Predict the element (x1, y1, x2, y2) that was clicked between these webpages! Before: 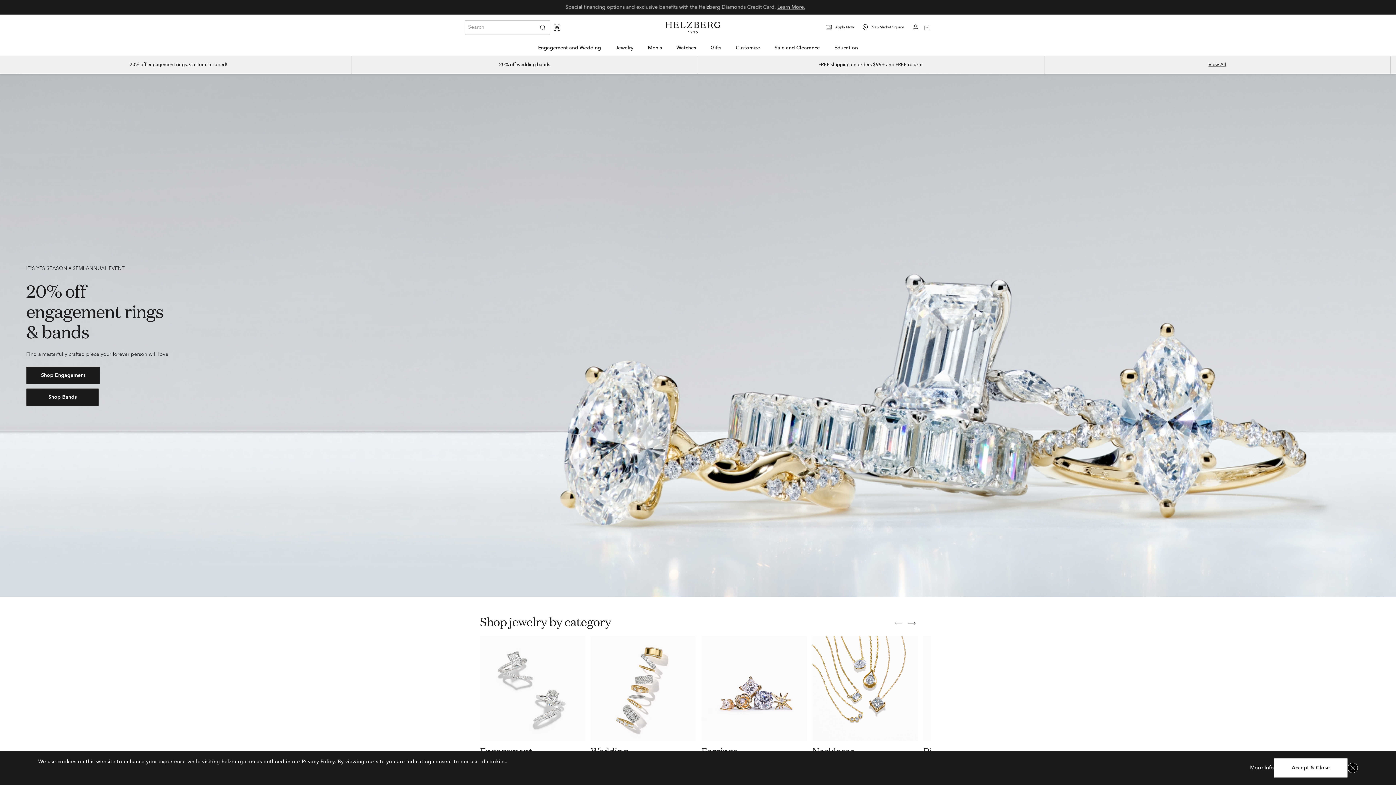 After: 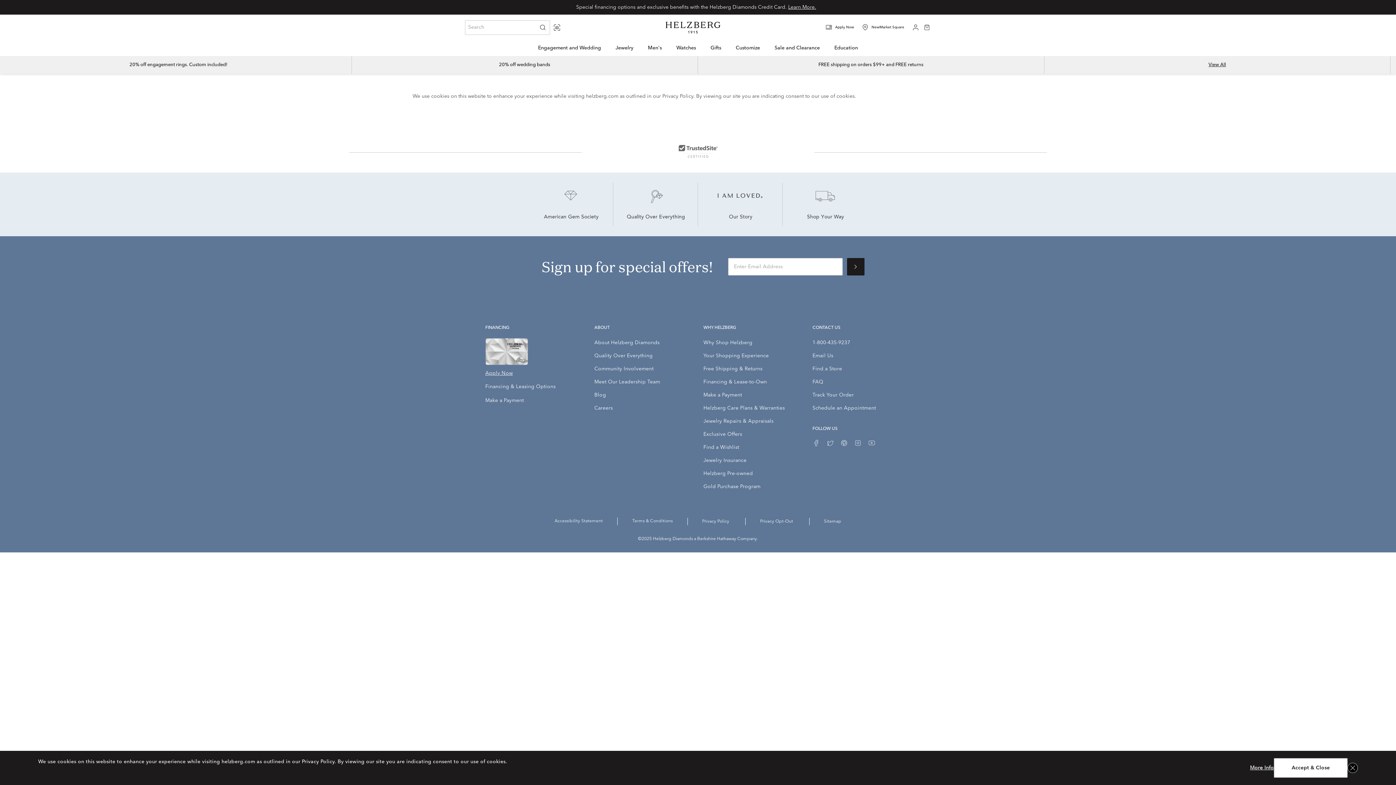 Action: label: More Info bbox: (1250, 758, 1274, 778)